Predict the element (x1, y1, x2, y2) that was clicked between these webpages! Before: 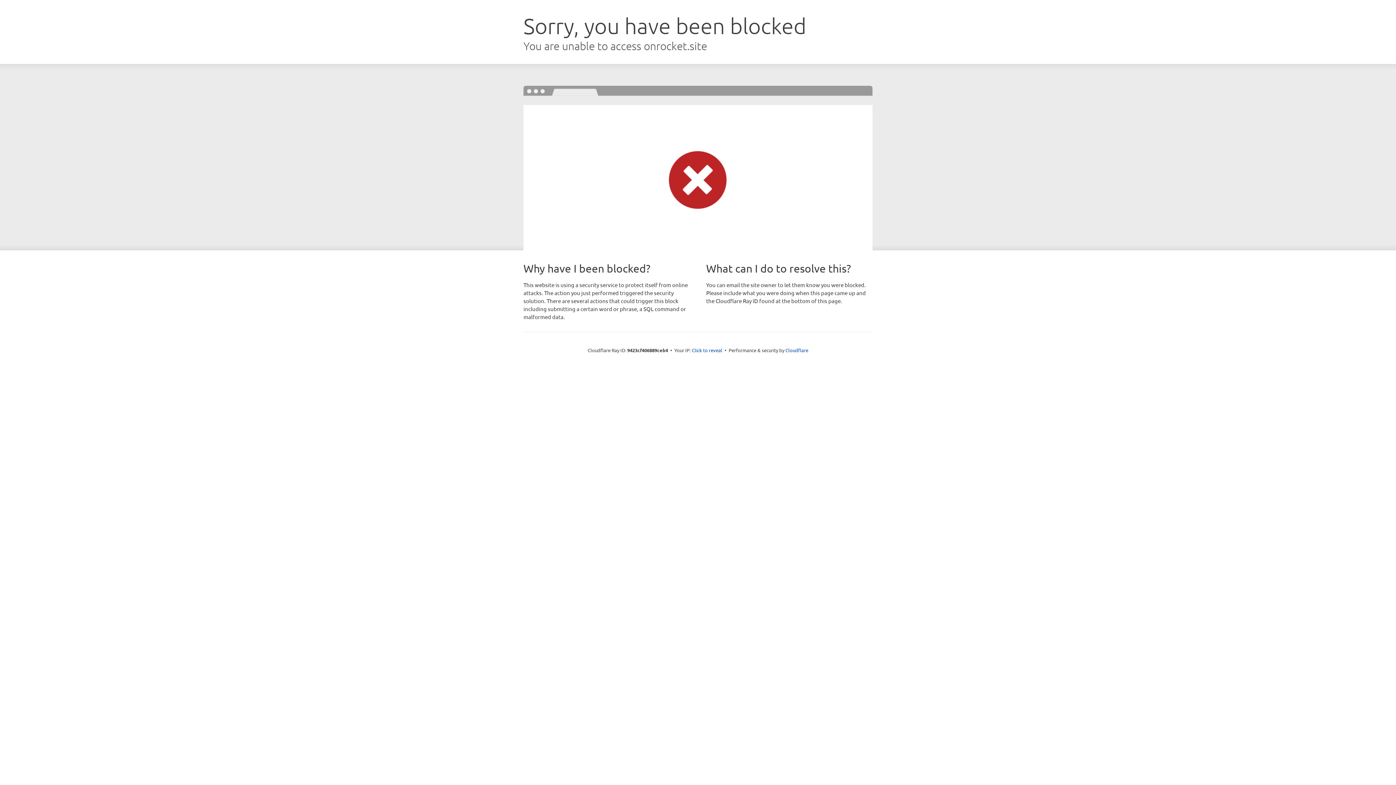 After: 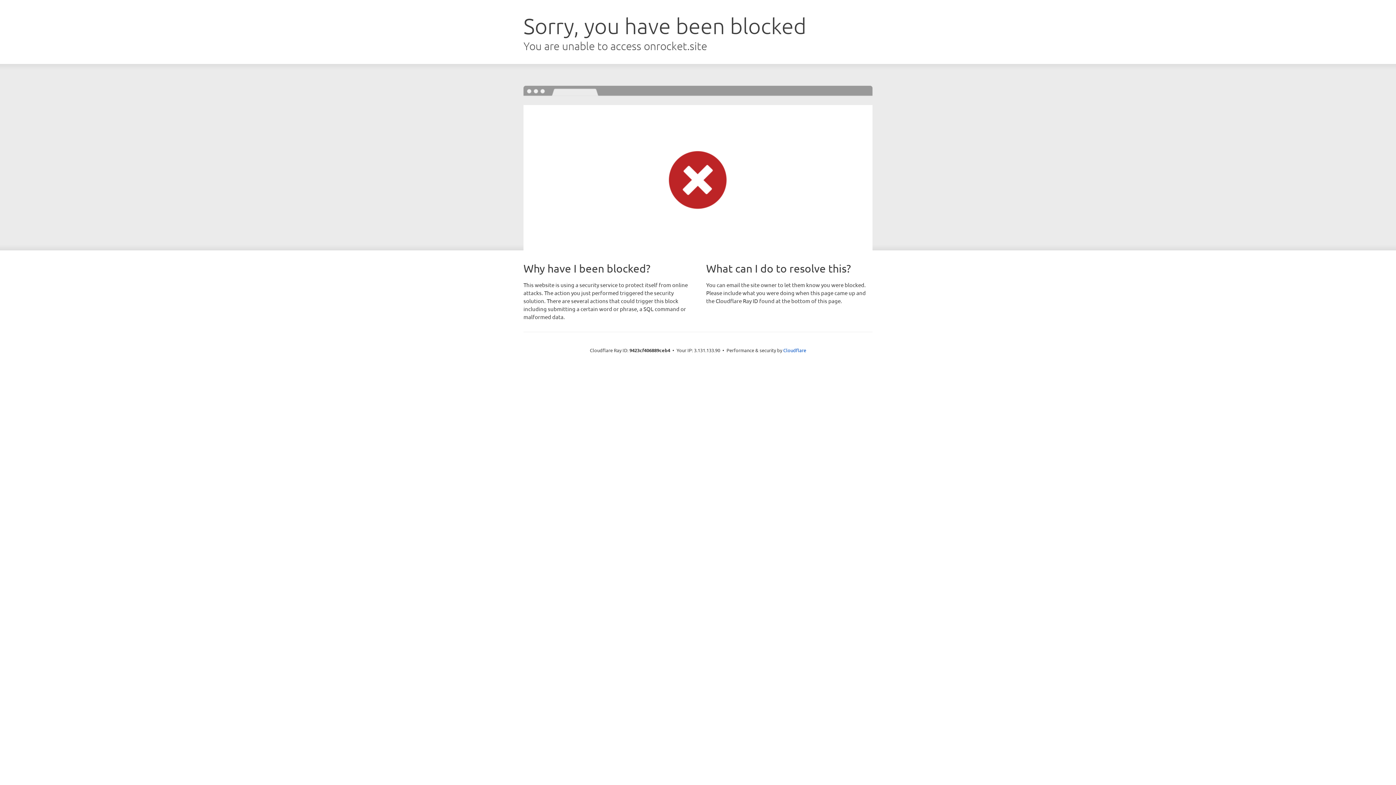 Action: bbox: (692, 346, 722, 353) label: Click to reveal